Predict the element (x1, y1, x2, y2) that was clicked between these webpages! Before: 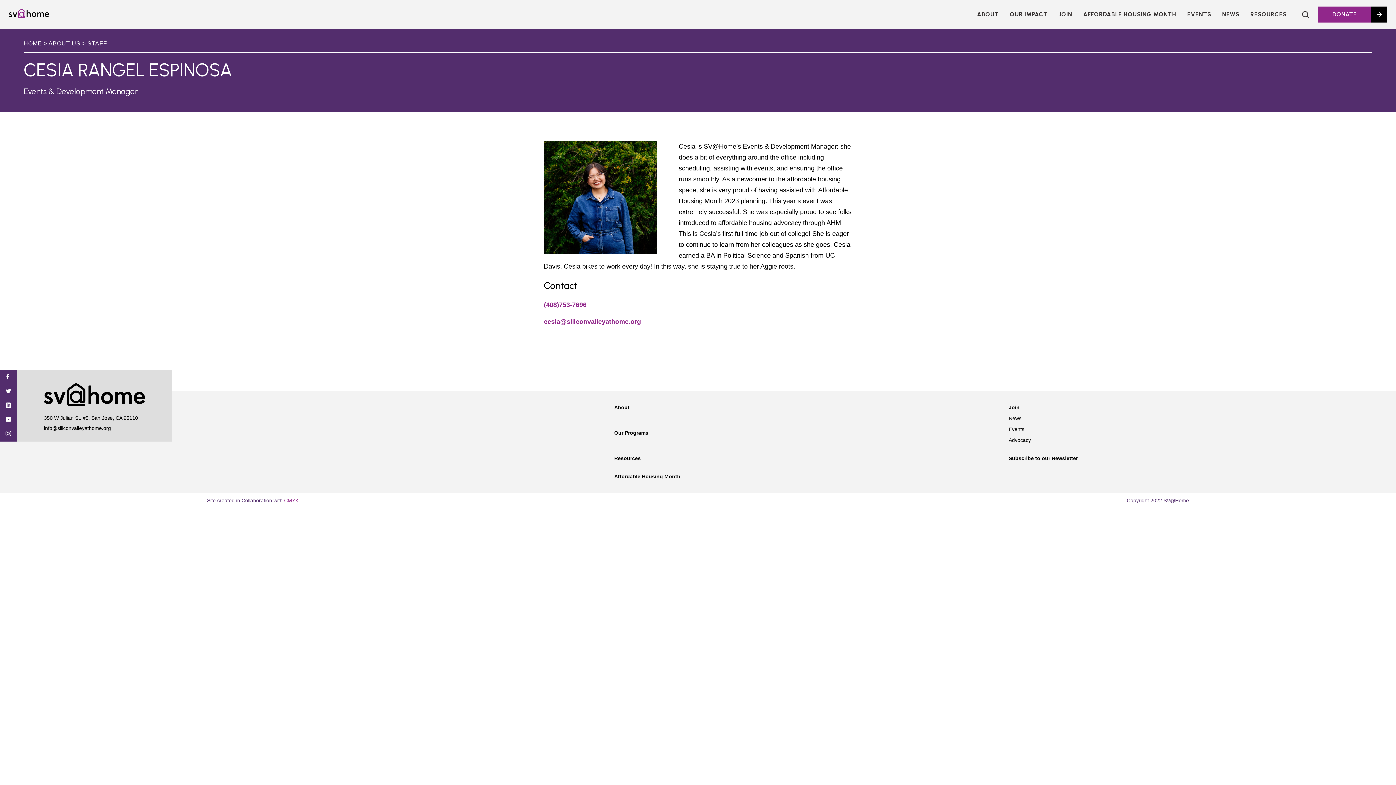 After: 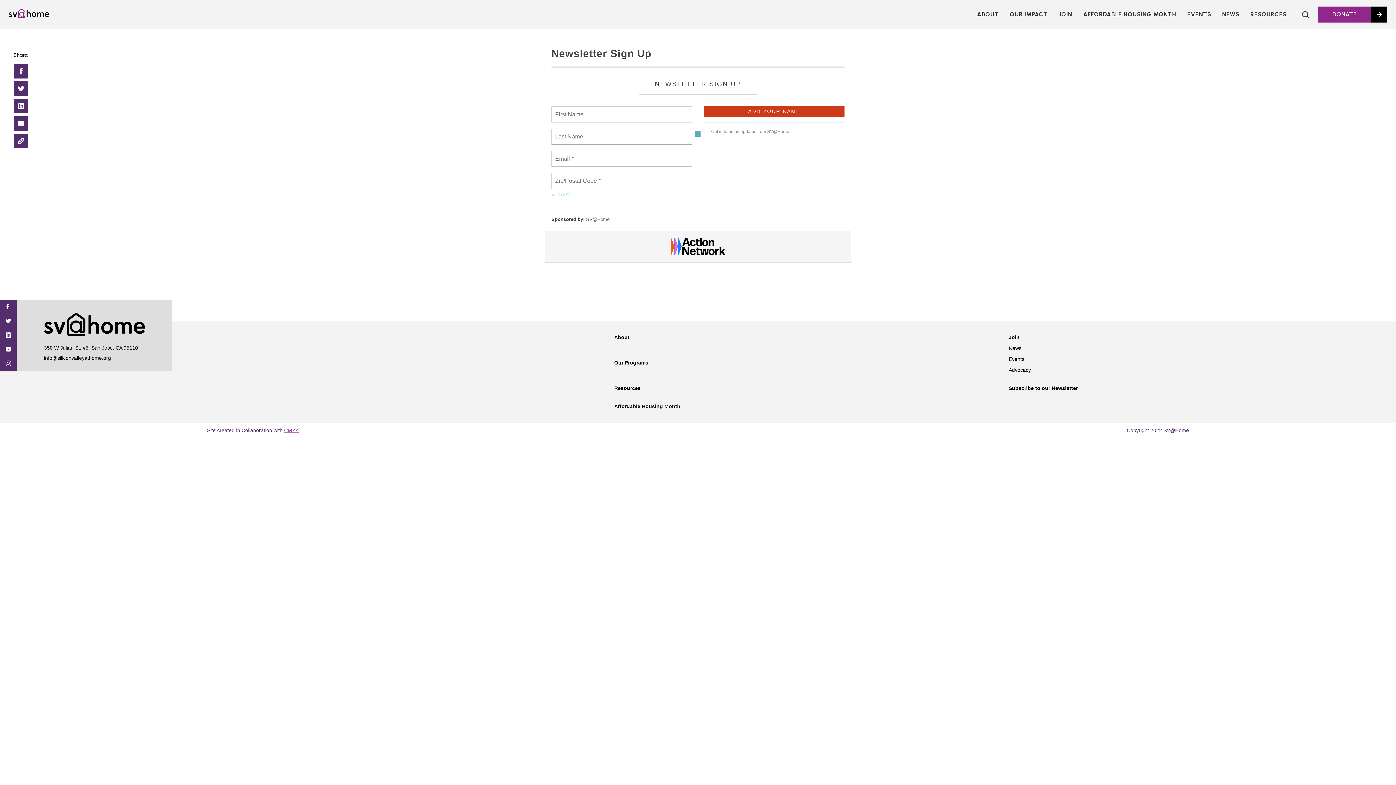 Action: bbox: (1009, 455, 1078, 461) label: Subscribe to our Newsletter